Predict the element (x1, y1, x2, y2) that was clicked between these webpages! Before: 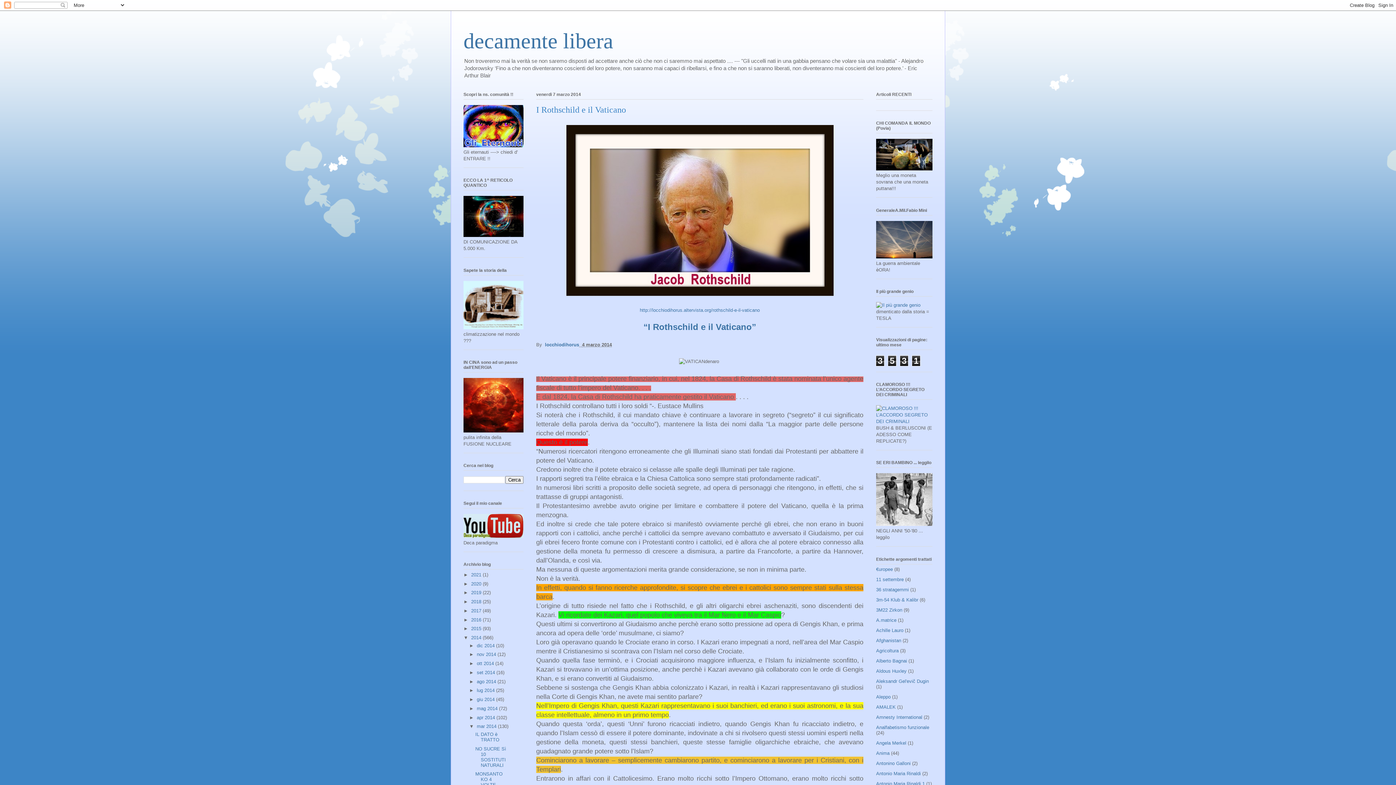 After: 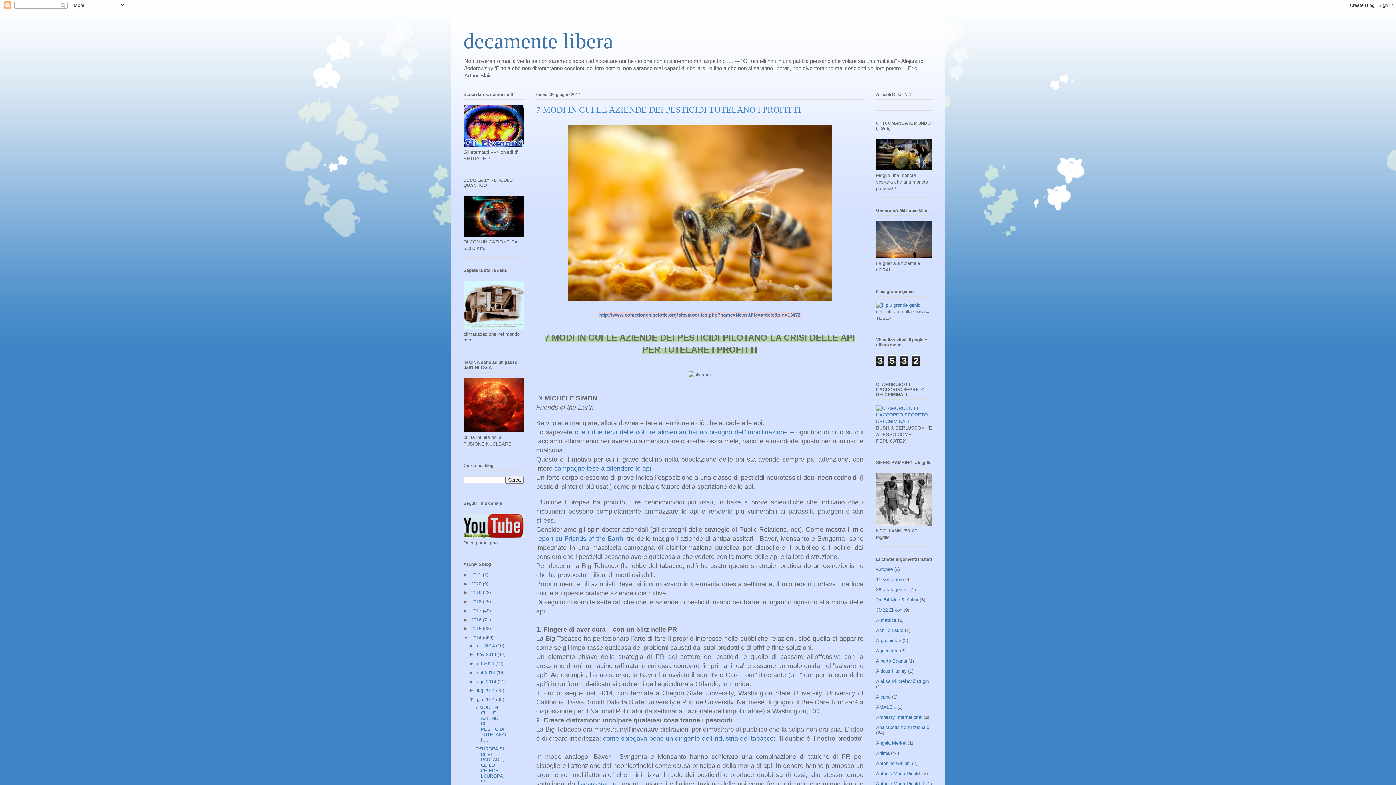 Action: label: giu 2014  bbox: (476, 697, 496, 702)